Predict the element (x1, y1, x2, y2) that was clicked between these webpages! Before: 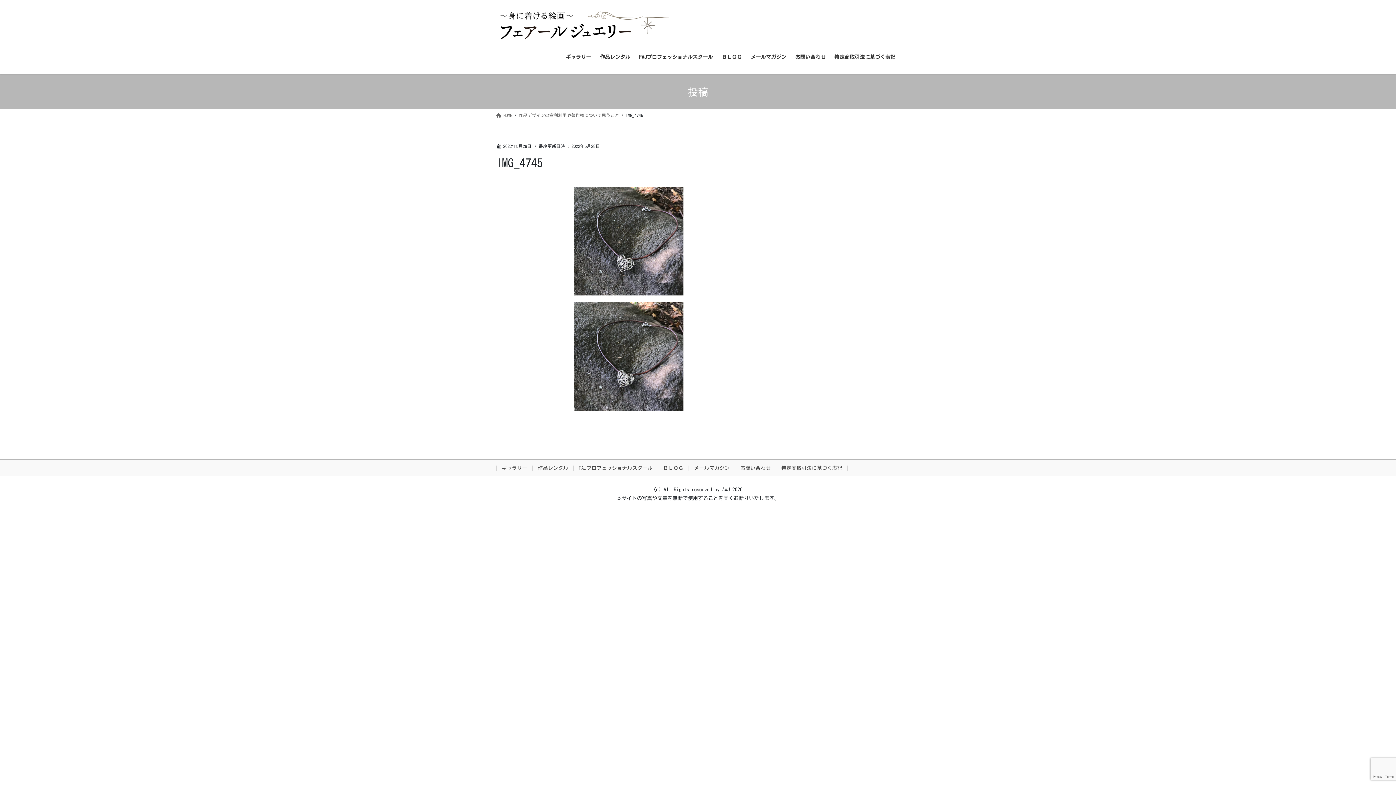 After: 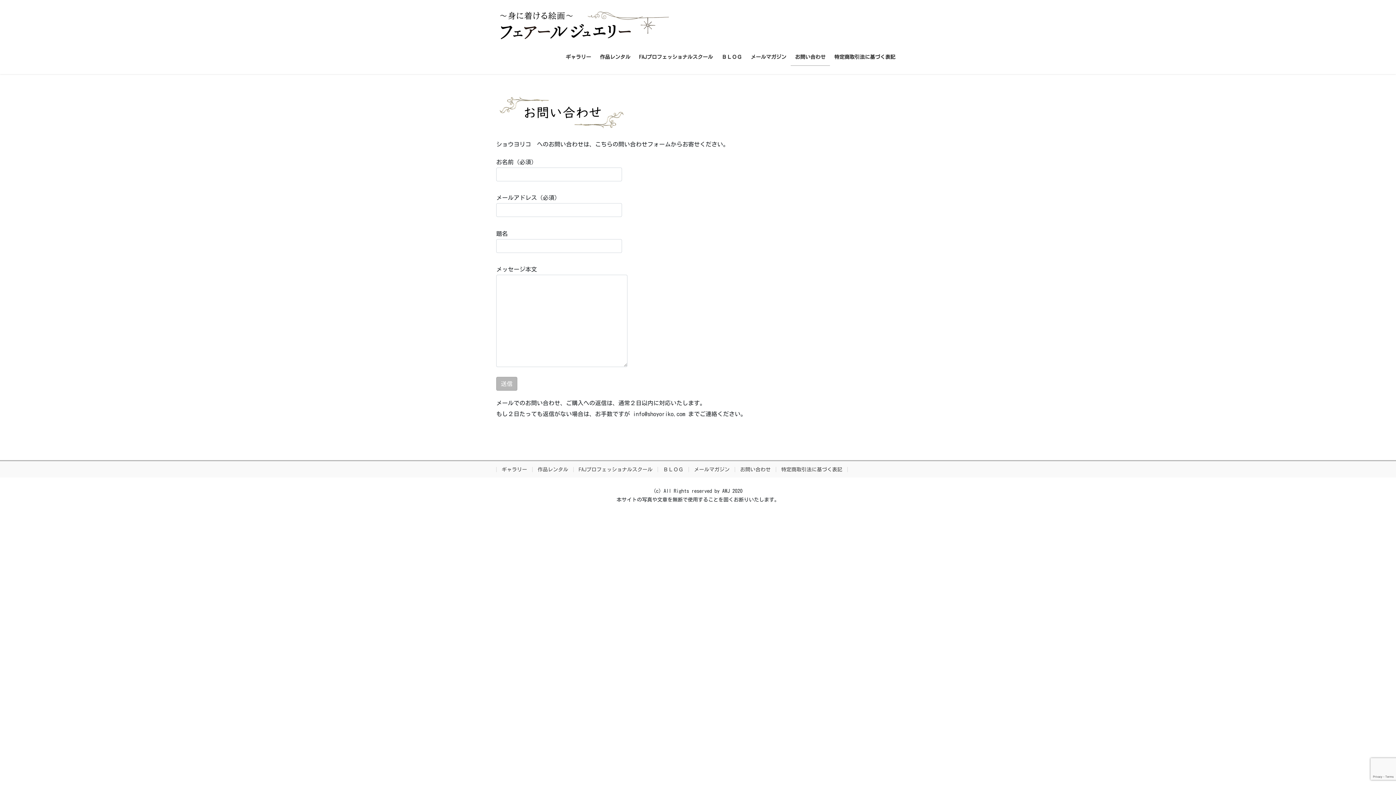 Action: label: お問い合わせ bbox: (734, 465, 776, 470)